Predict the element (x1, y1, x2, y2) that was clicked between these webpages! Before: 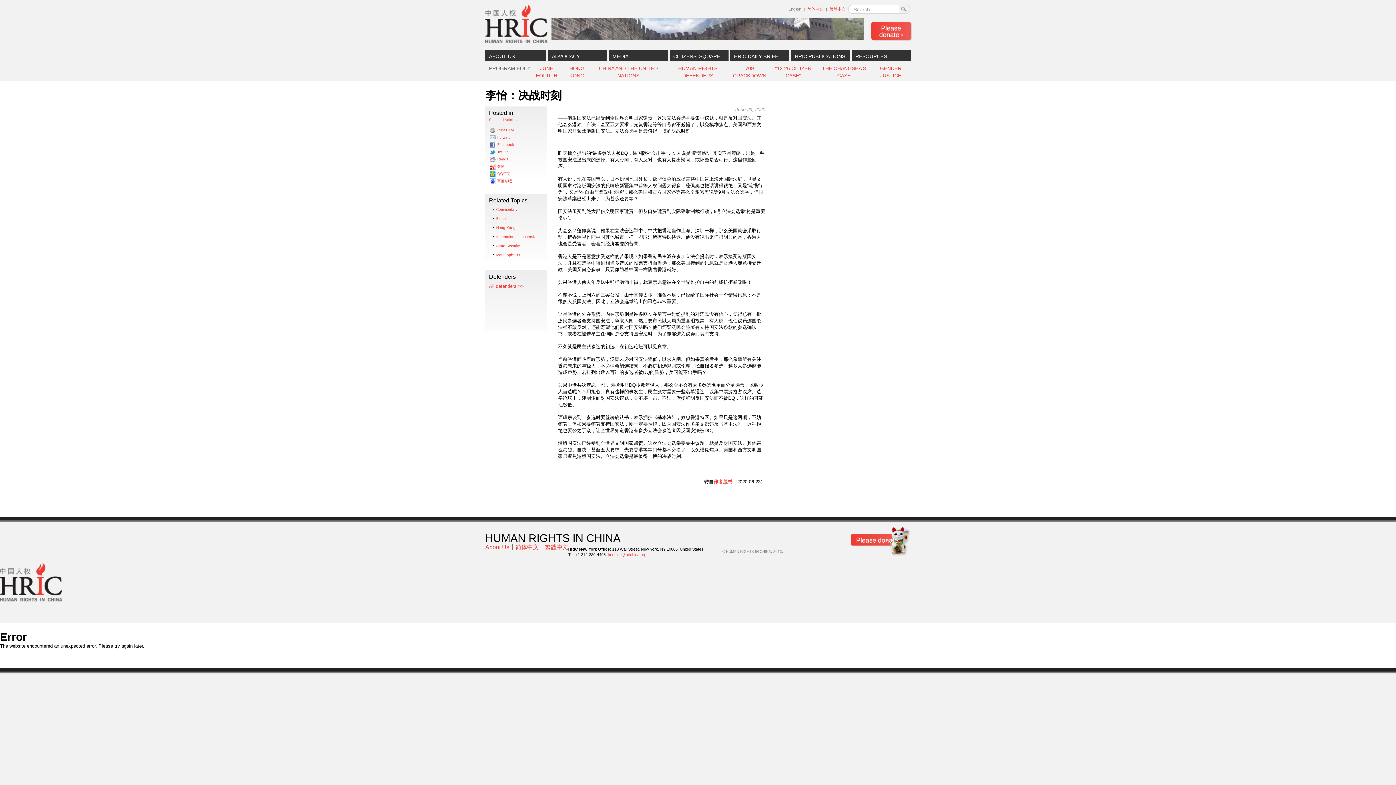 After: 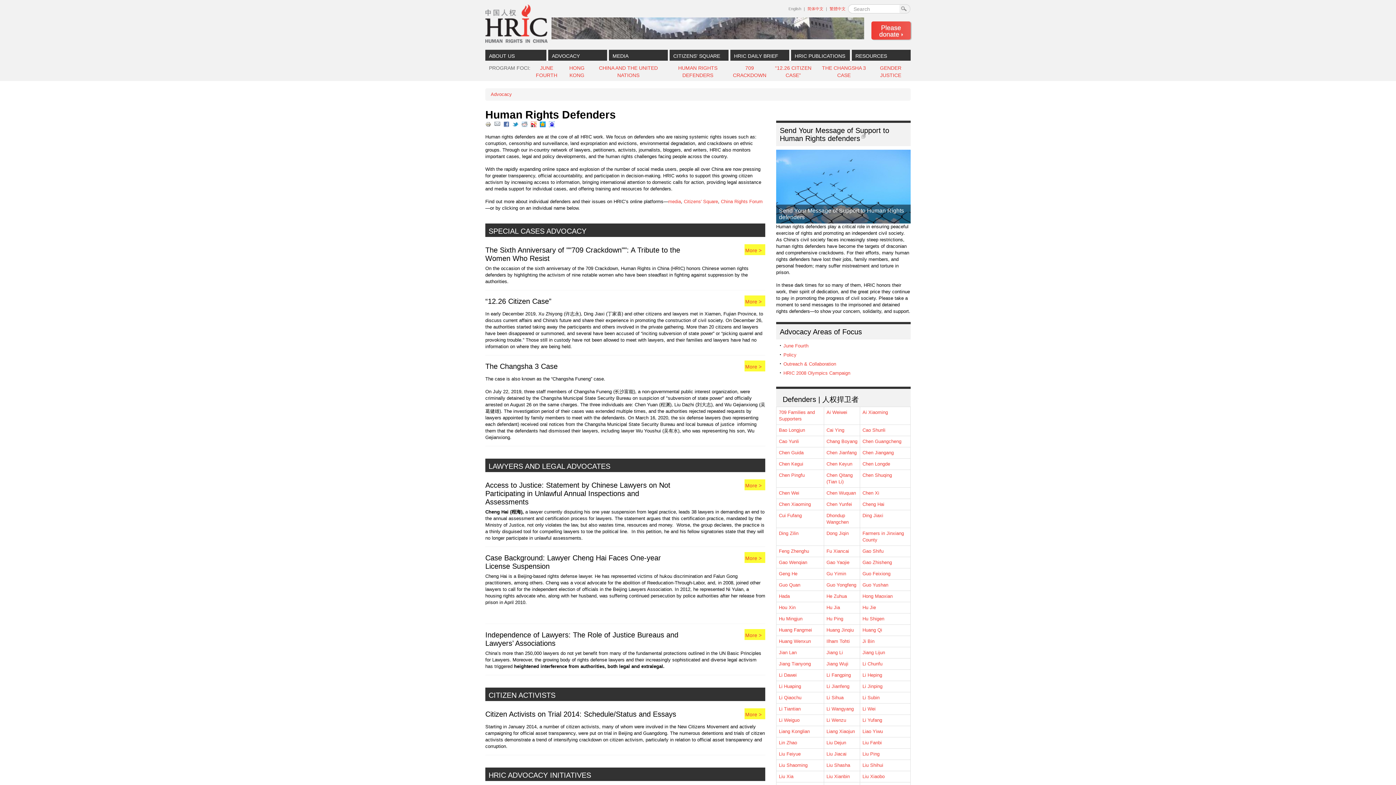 Action: bbox: (489, 283, 524, 289) label: All defenders >>